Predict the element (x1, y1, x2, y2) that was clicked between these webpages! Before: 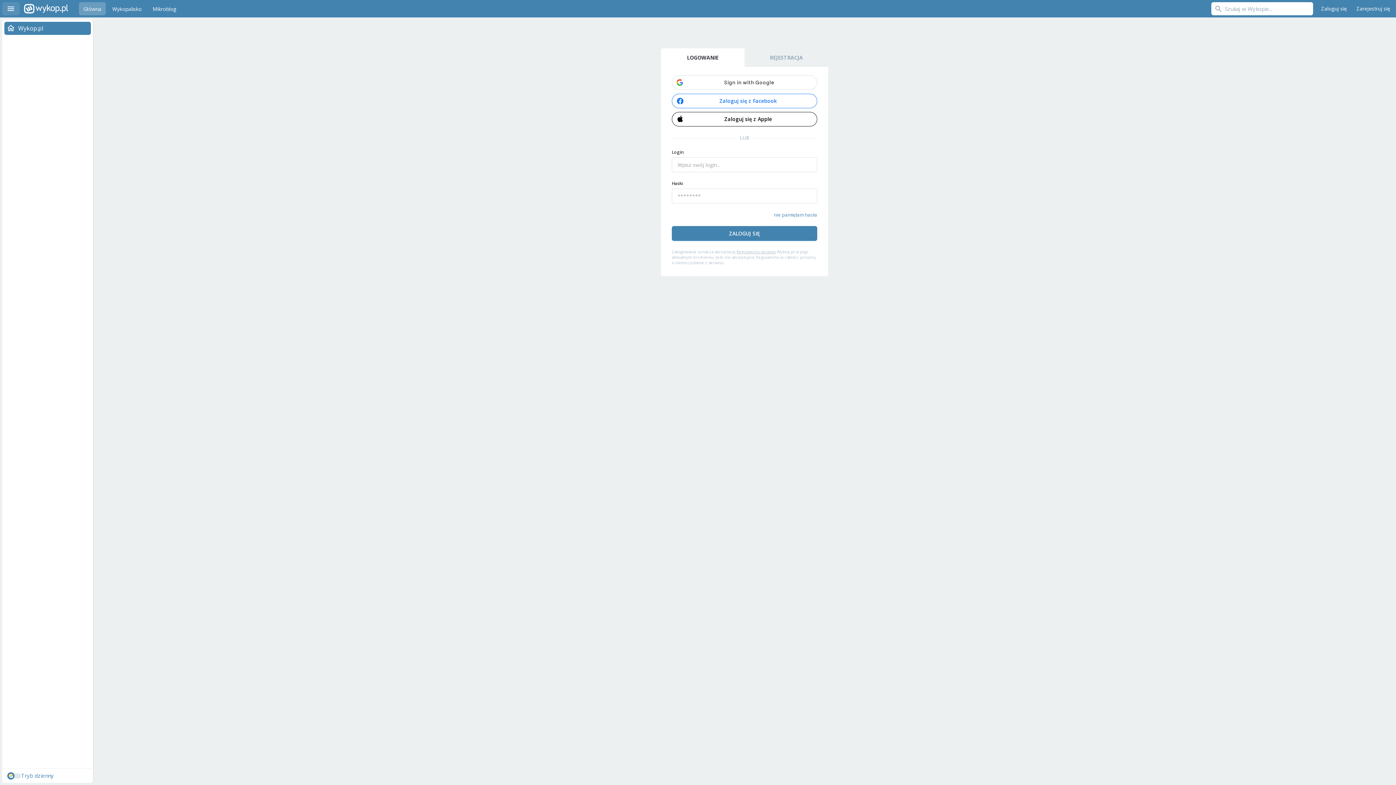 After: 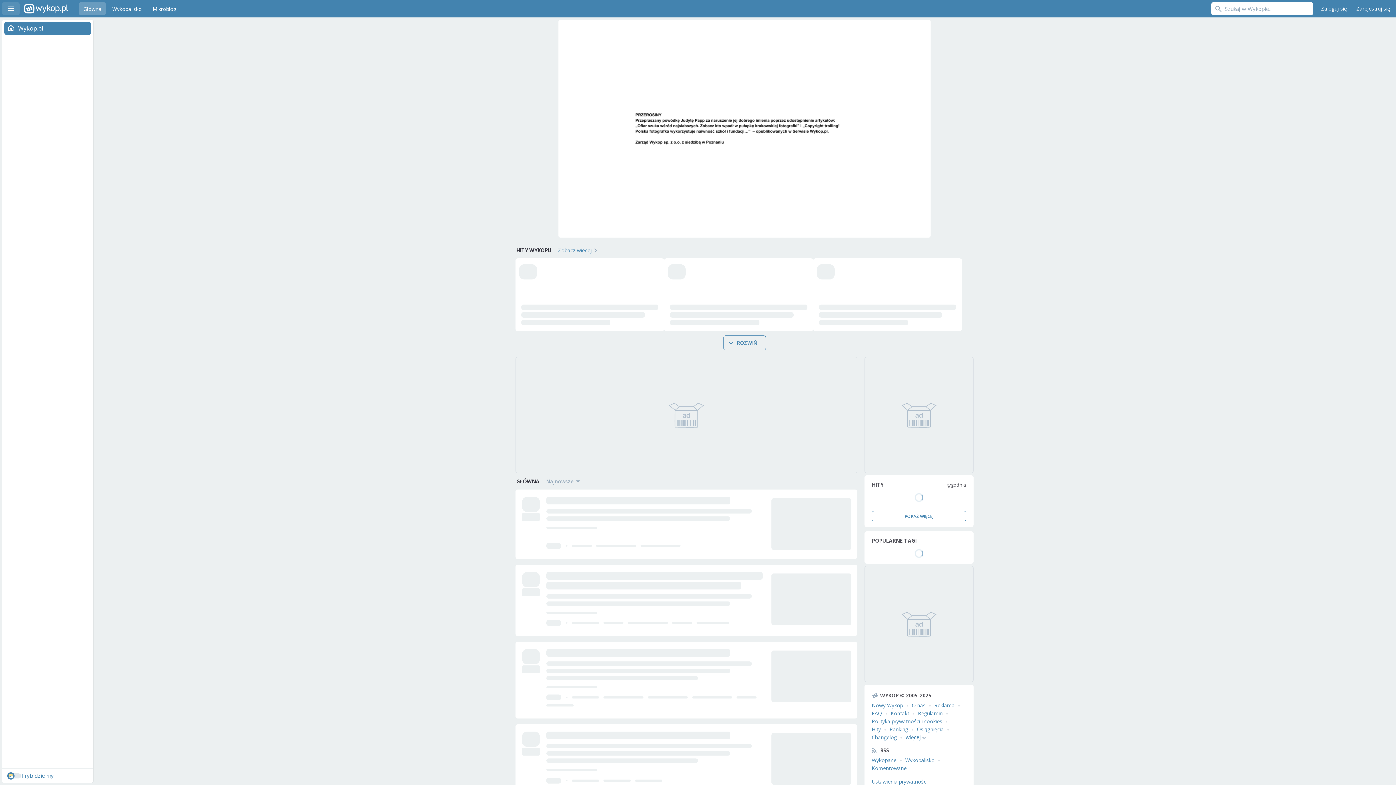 Action: bbox: (24, 0, 68, 17) label: Wykop.pl